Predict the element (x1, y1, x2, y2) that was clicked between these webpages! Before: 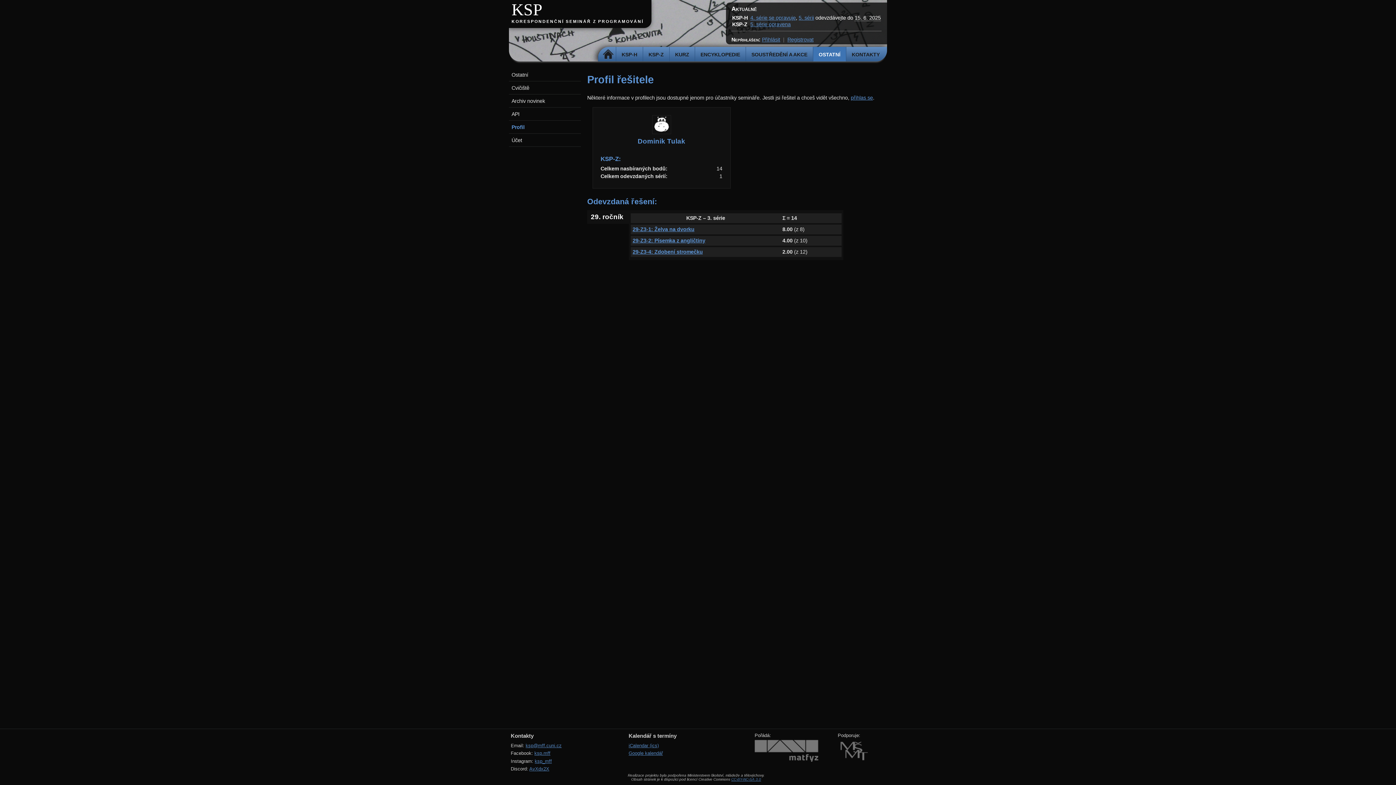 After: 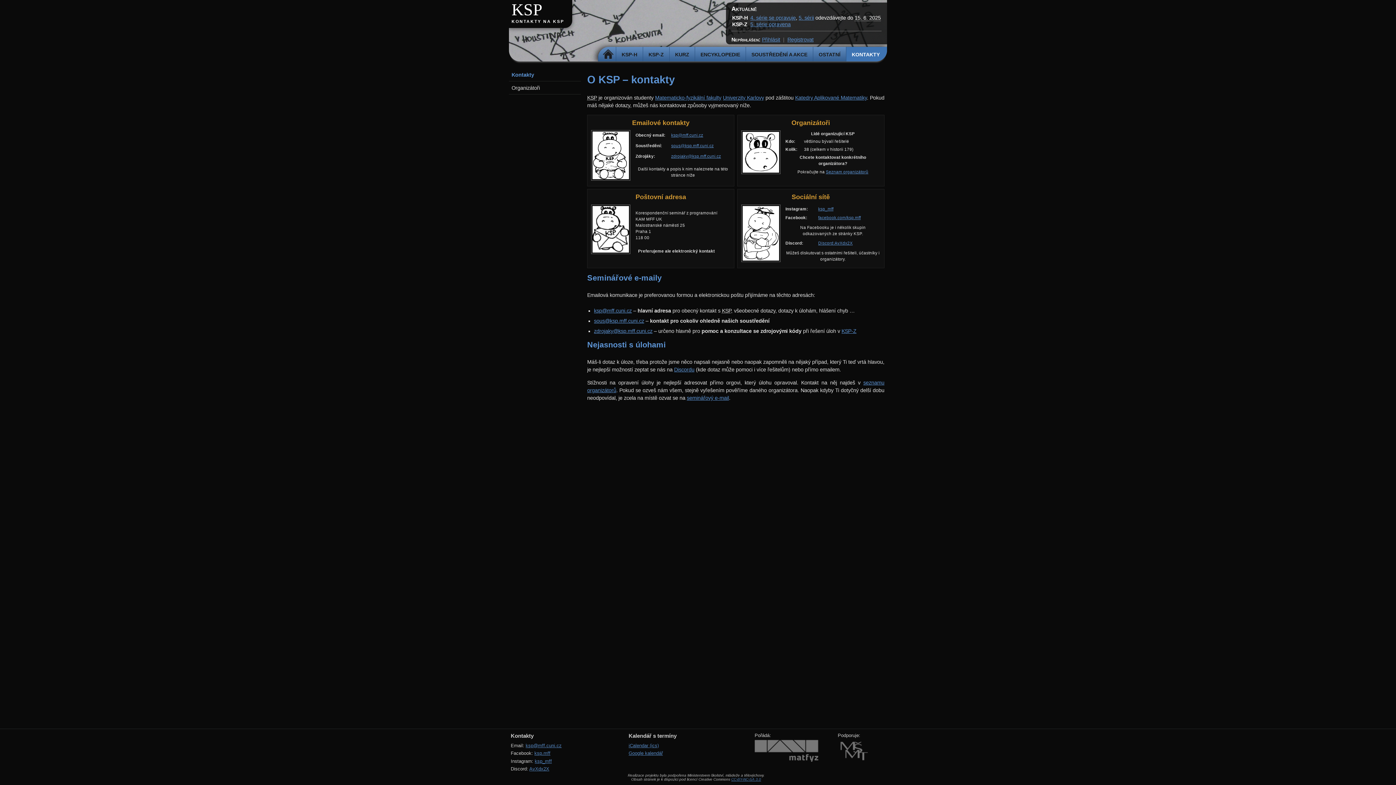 Action: bbox: (846, 46, 887, 61) label: KONTAKTY